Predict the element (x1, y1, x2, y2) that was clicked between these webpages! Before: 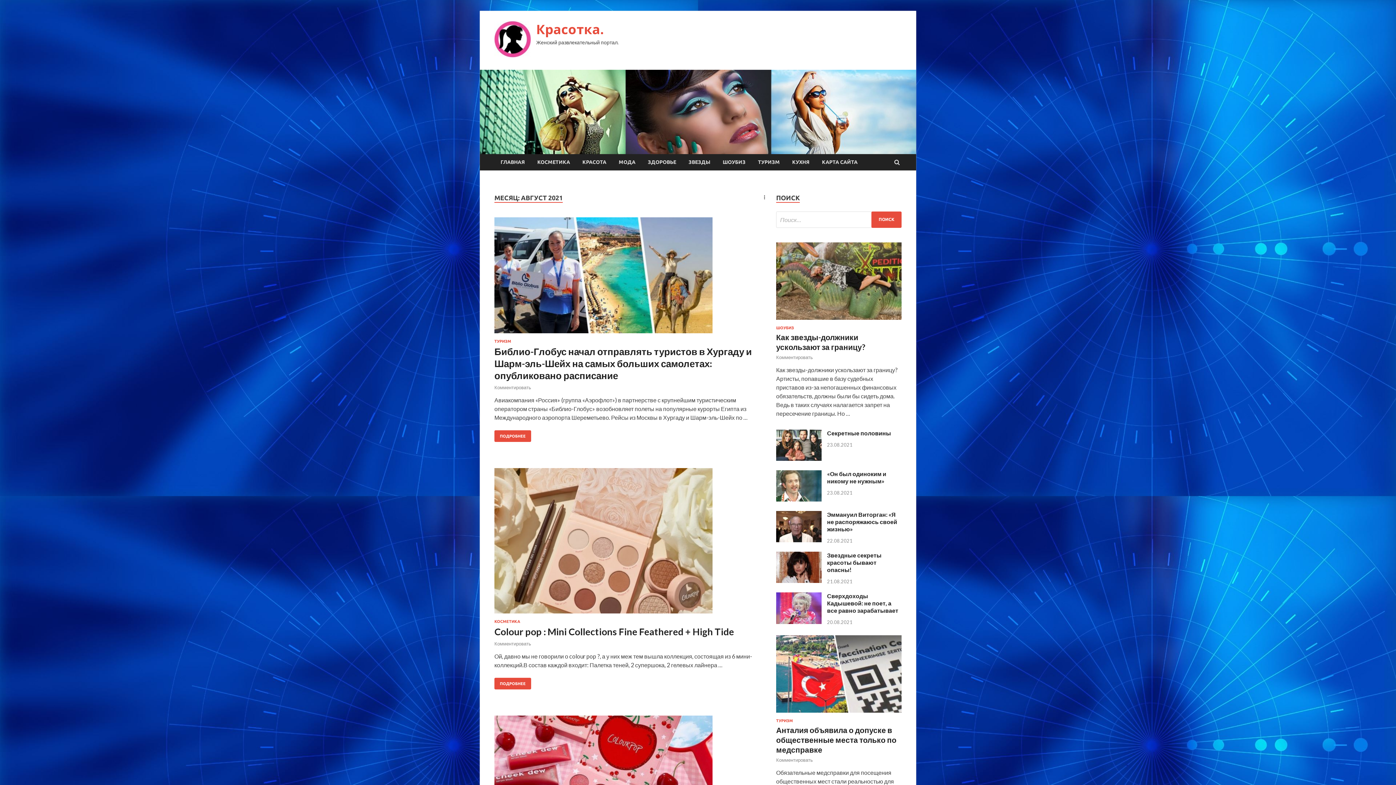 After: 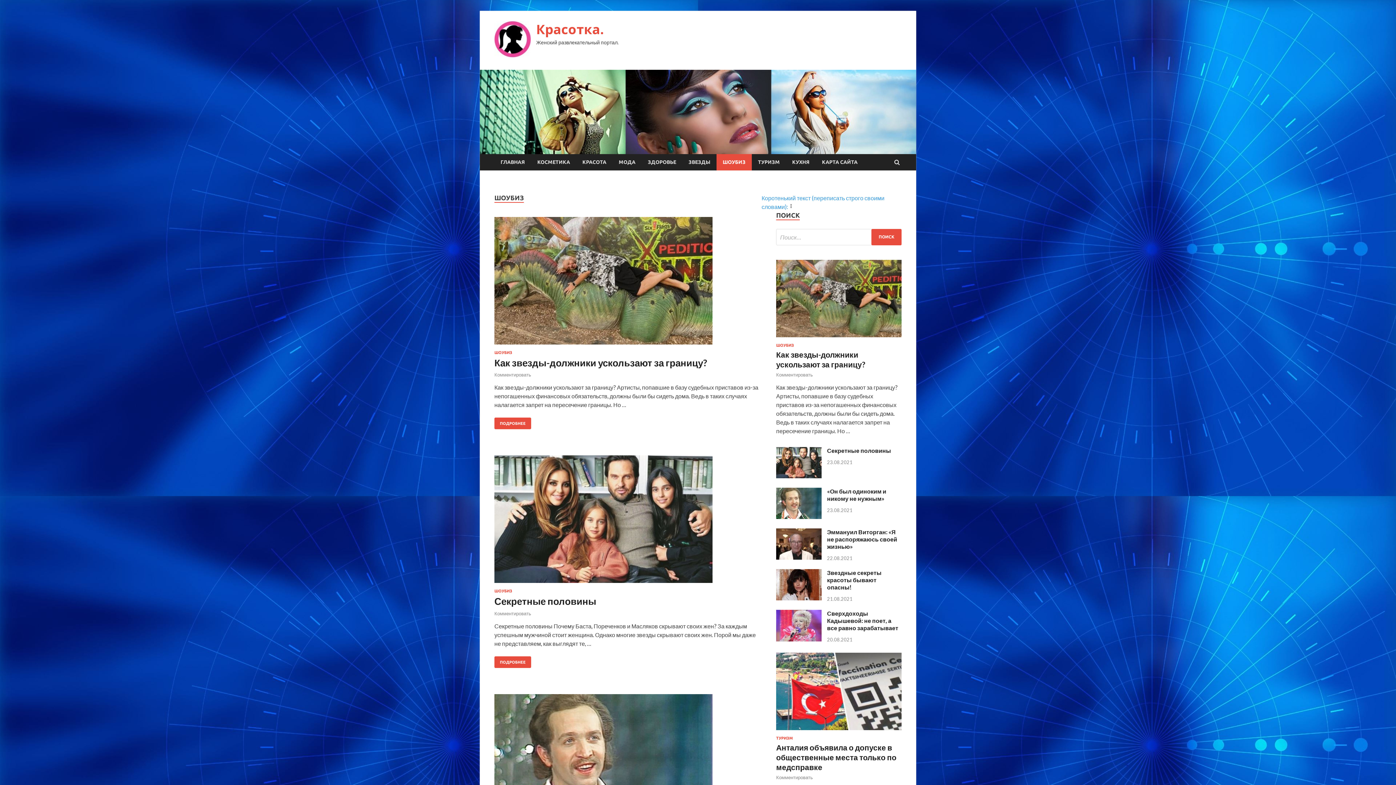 Action: label: ШОУБИЗ bbox: (776, 325, 794, 330)